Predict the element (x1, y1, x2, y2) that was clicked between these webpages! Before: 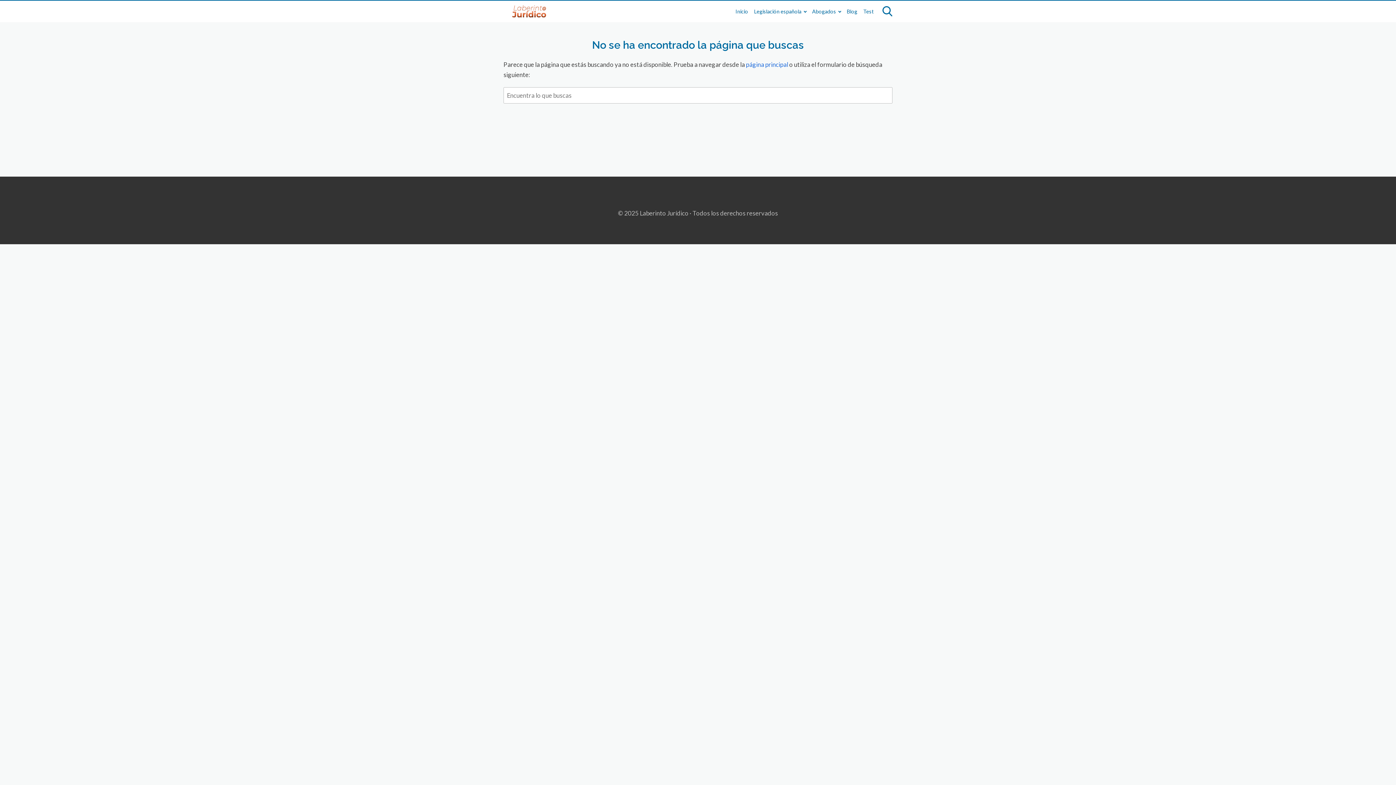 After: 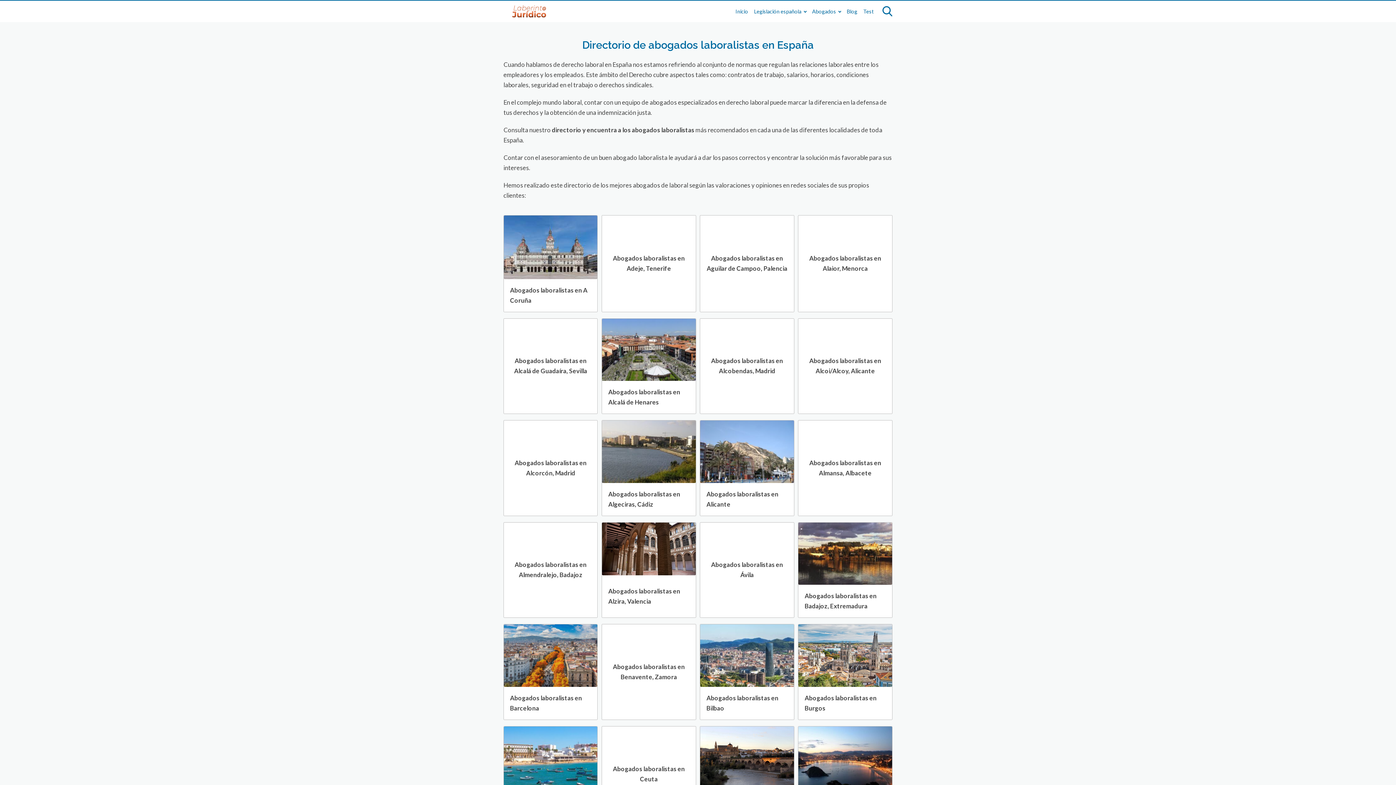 Action: bbox: (512, 5, 546, 17)